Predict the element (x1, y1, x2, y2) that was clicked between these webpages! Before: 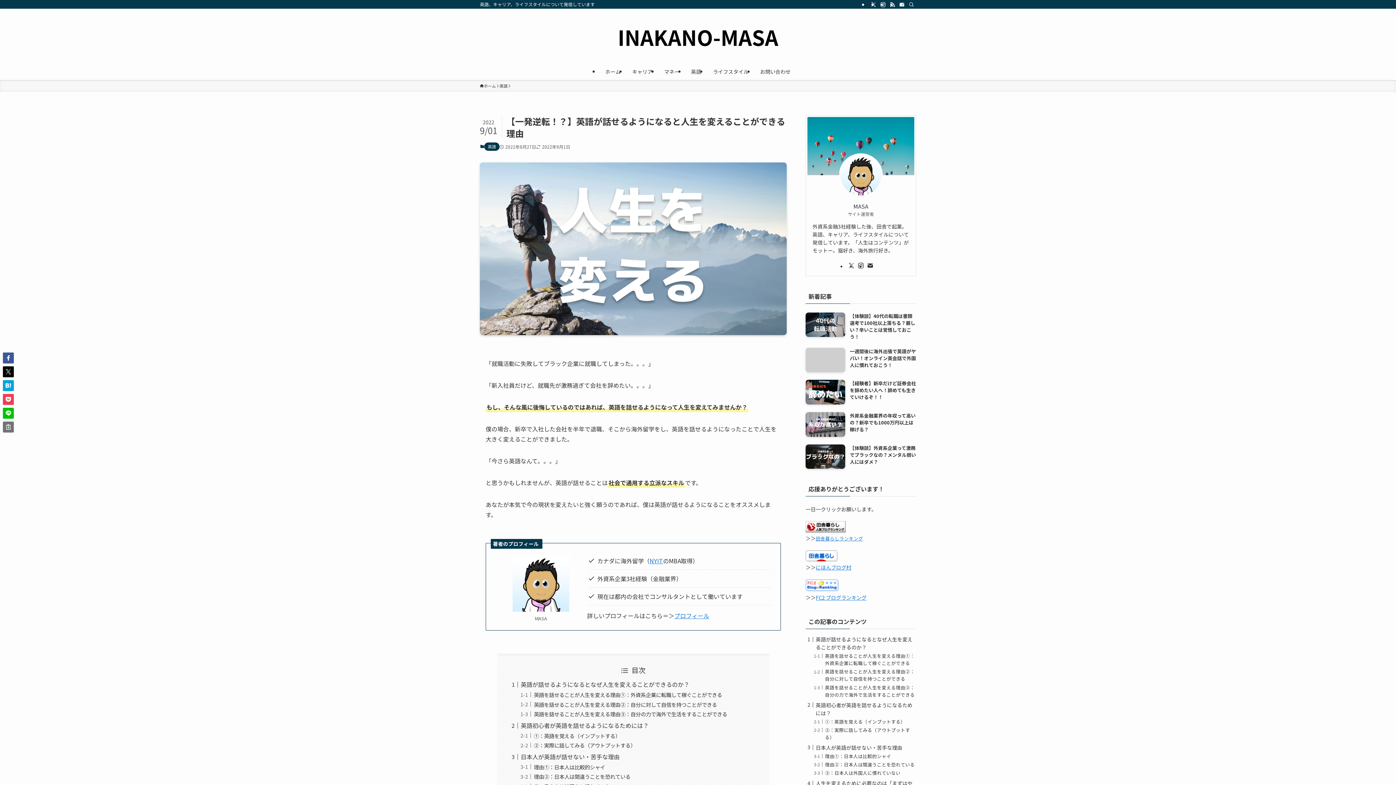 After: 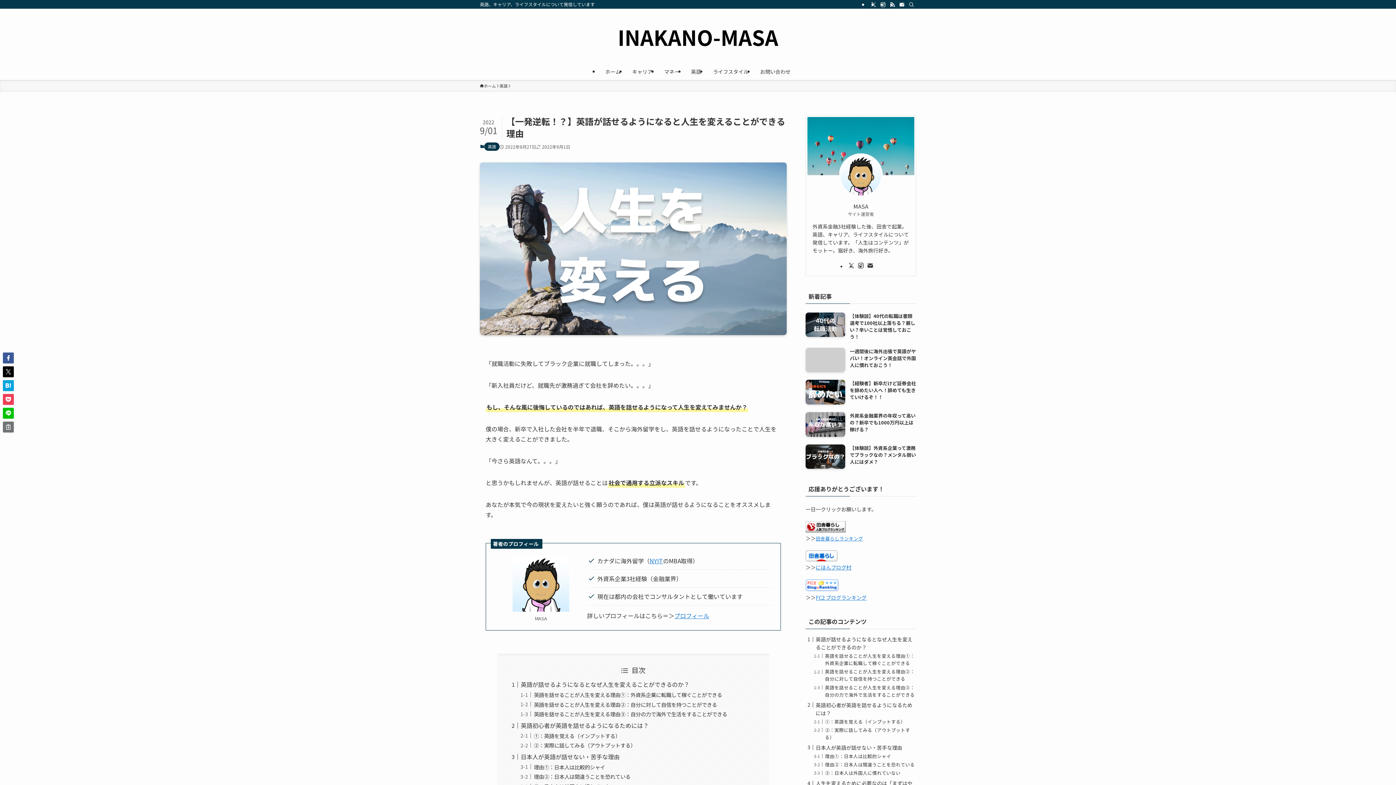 Action: bbox: (866, 262, 874, 269) label: contact